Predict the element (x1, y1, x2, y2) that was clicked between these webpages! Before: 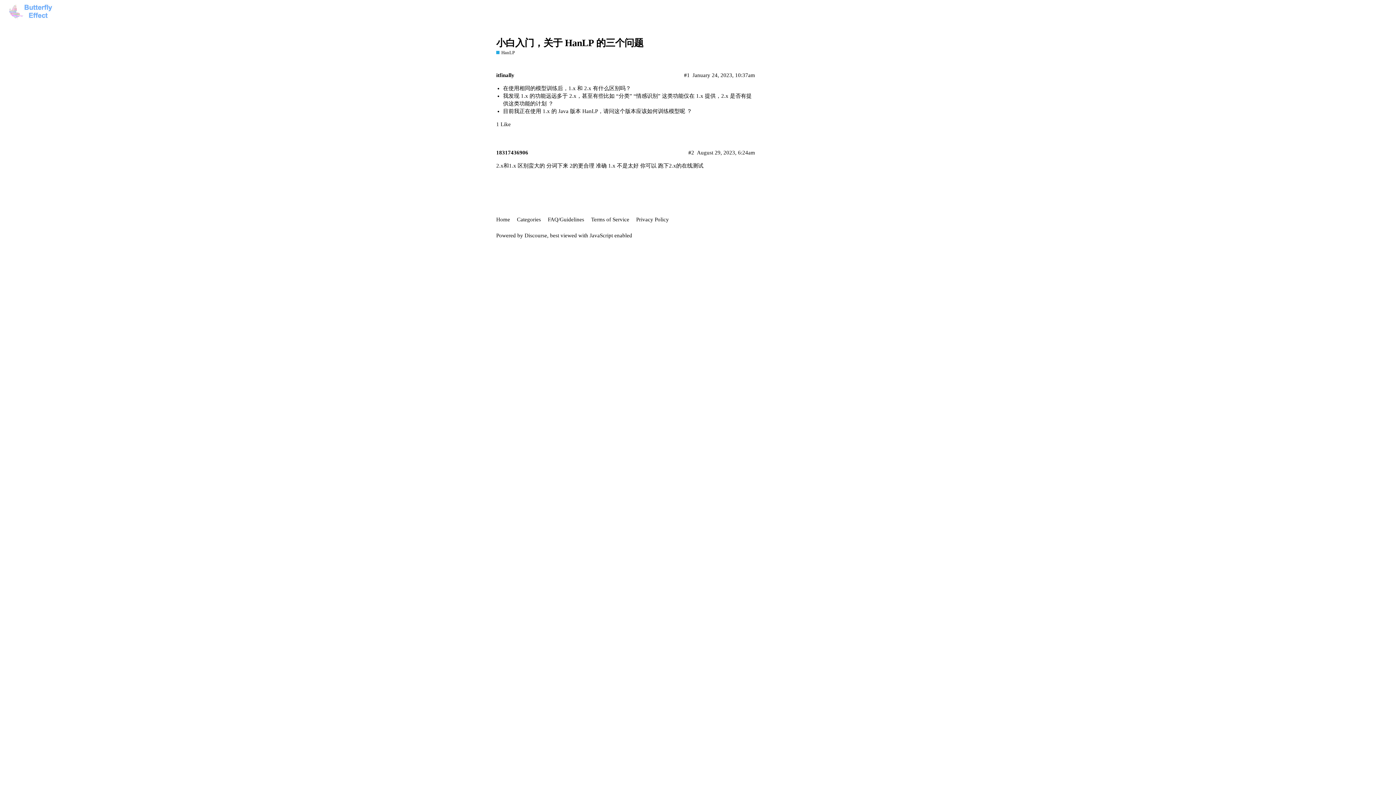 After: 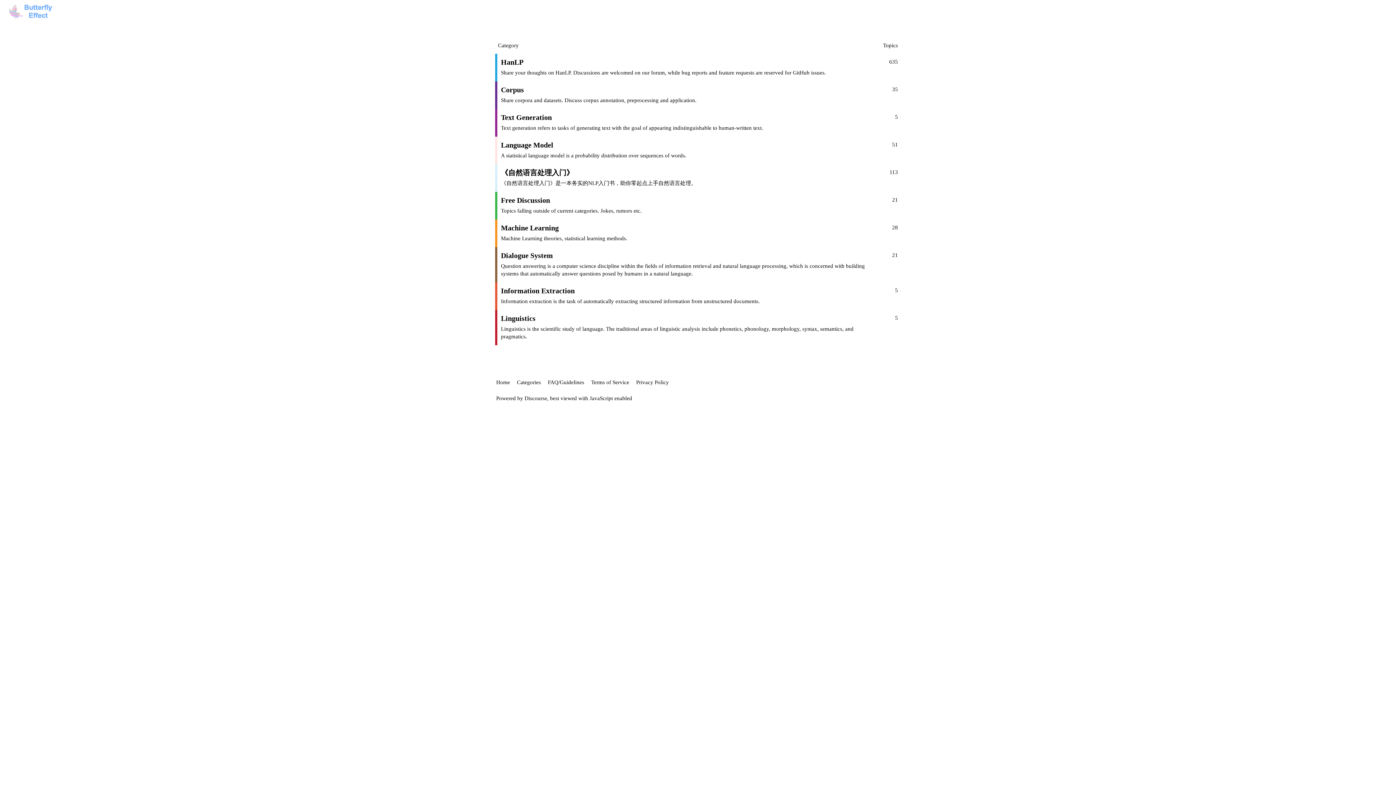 Action: bbox: (496, 213, 515, 226) label: Home